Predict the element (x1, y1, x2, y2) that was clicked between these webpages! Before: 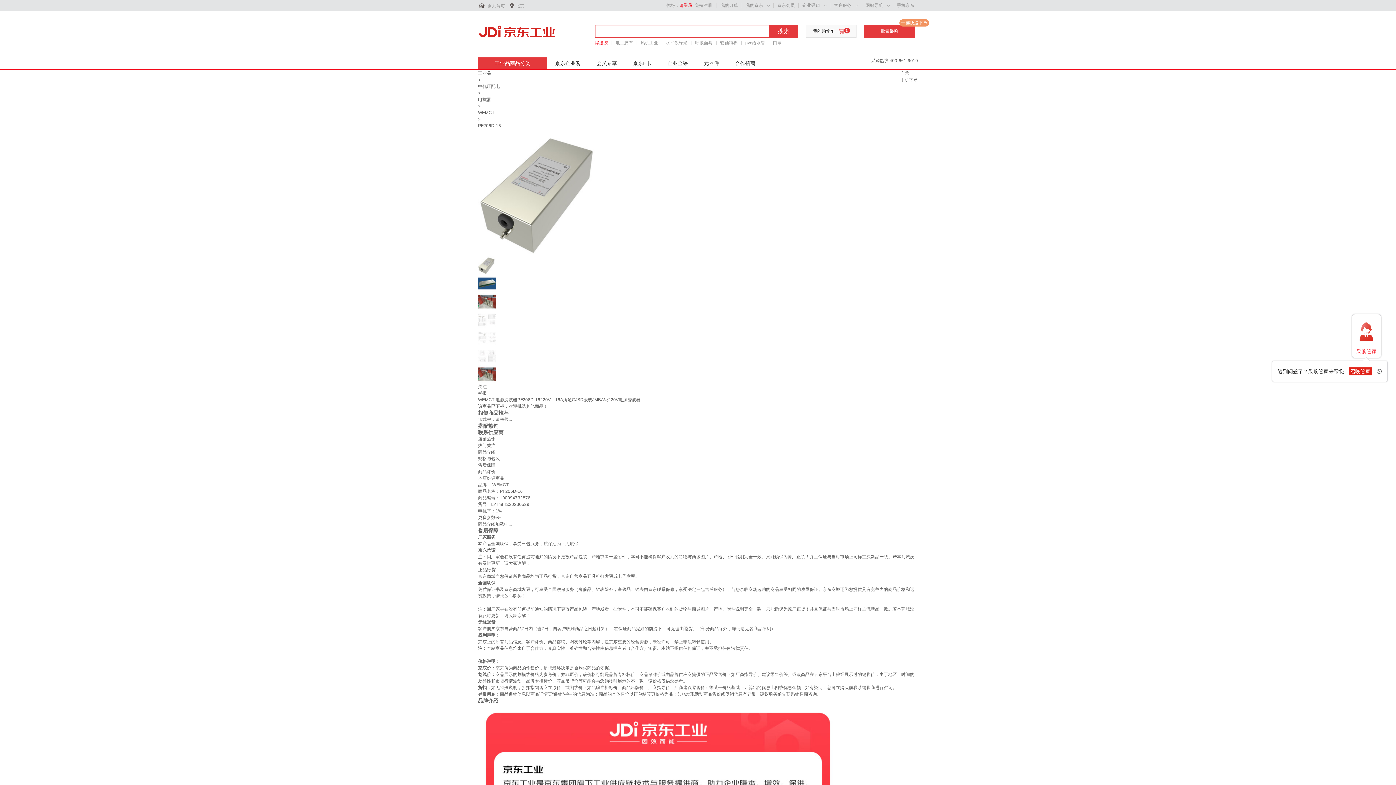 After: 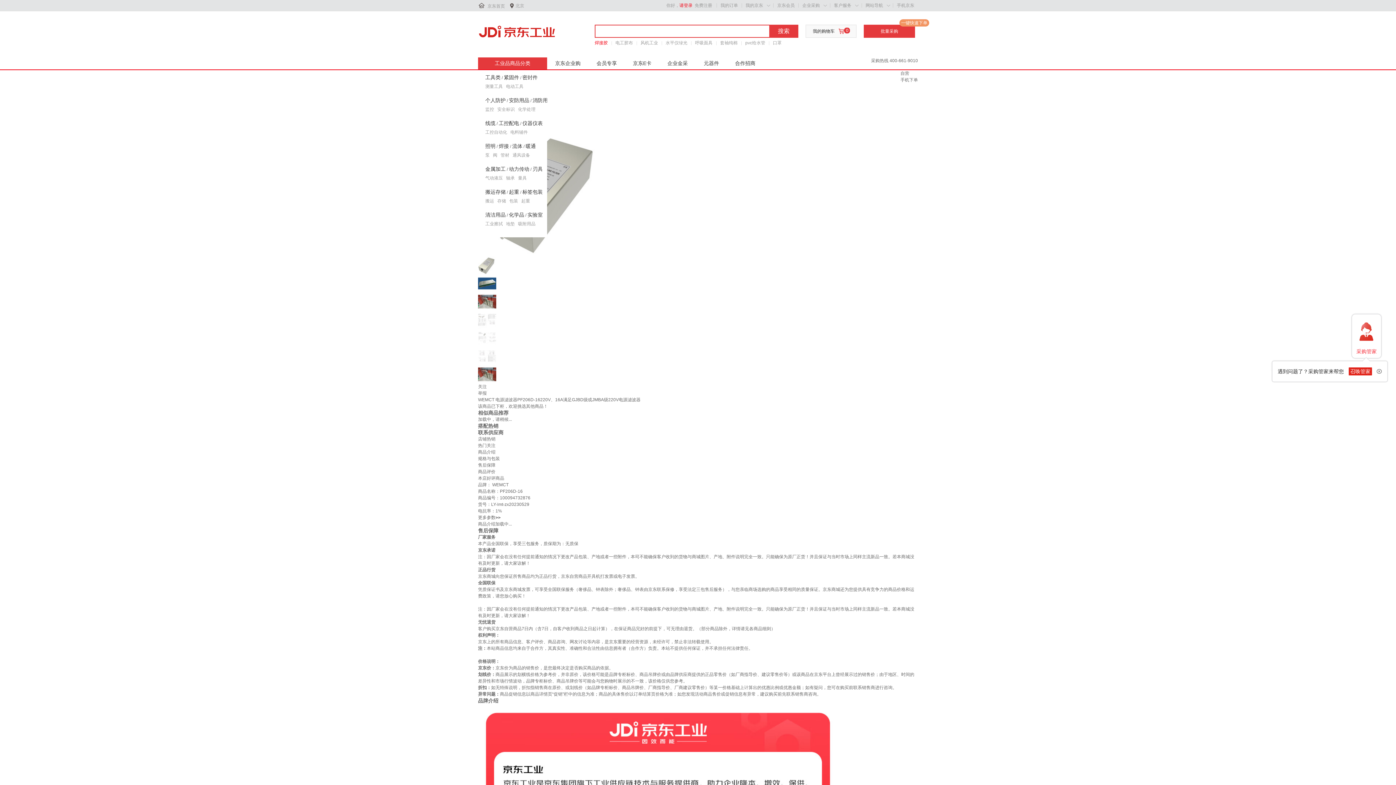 Action: bbox: (478, 57, 547, 69) label: 工业品商品分类